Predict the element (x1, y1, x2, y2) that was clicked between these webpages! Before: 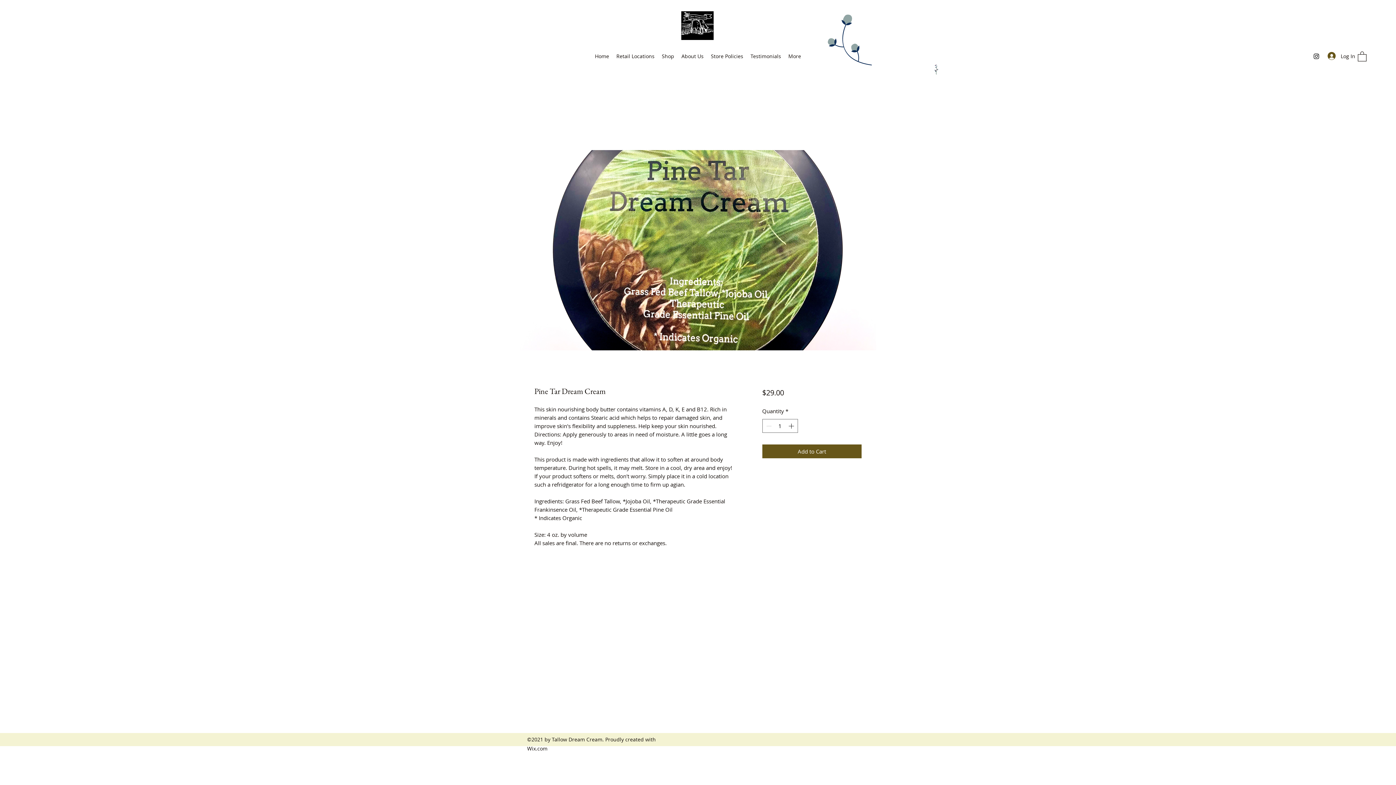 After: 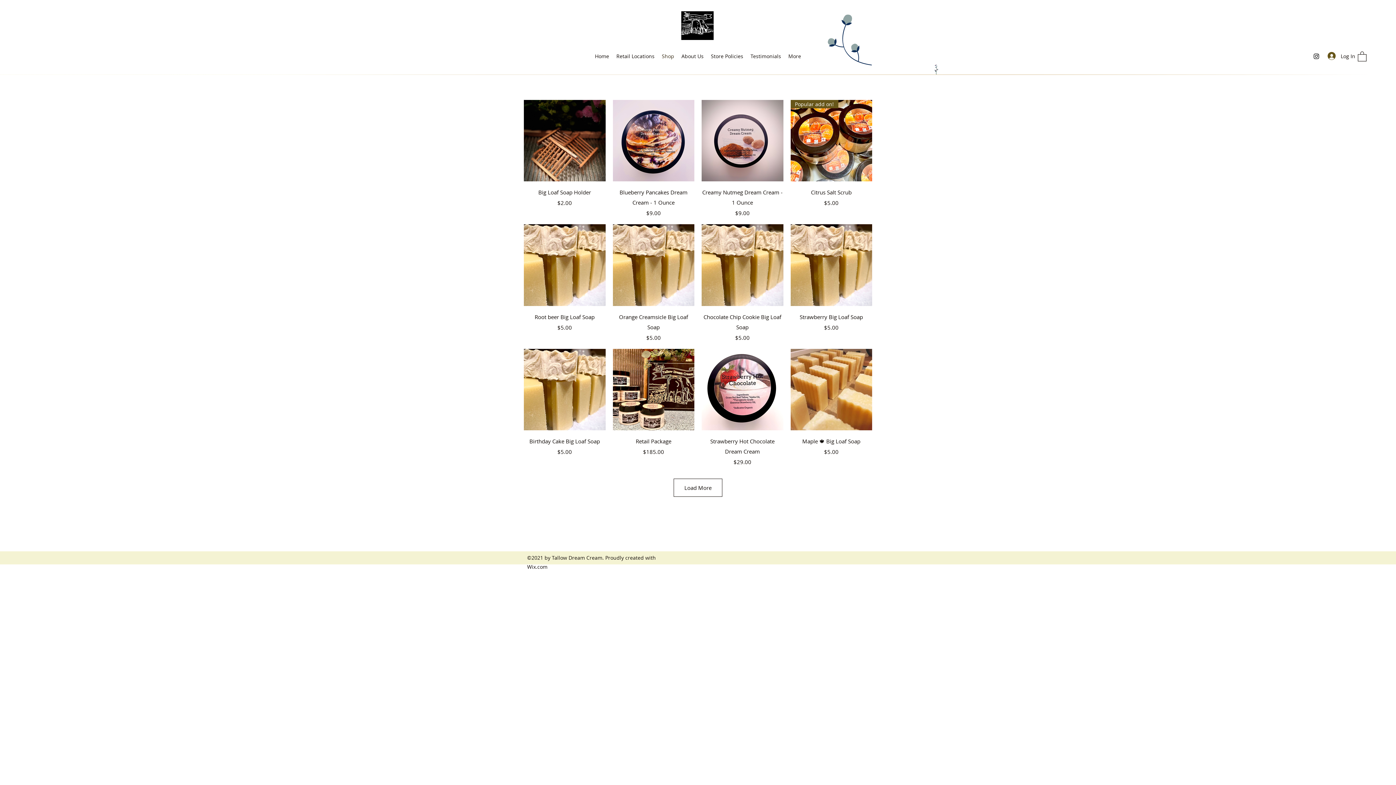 Action: bbox: (658, 50, 677, 61) label: Shop